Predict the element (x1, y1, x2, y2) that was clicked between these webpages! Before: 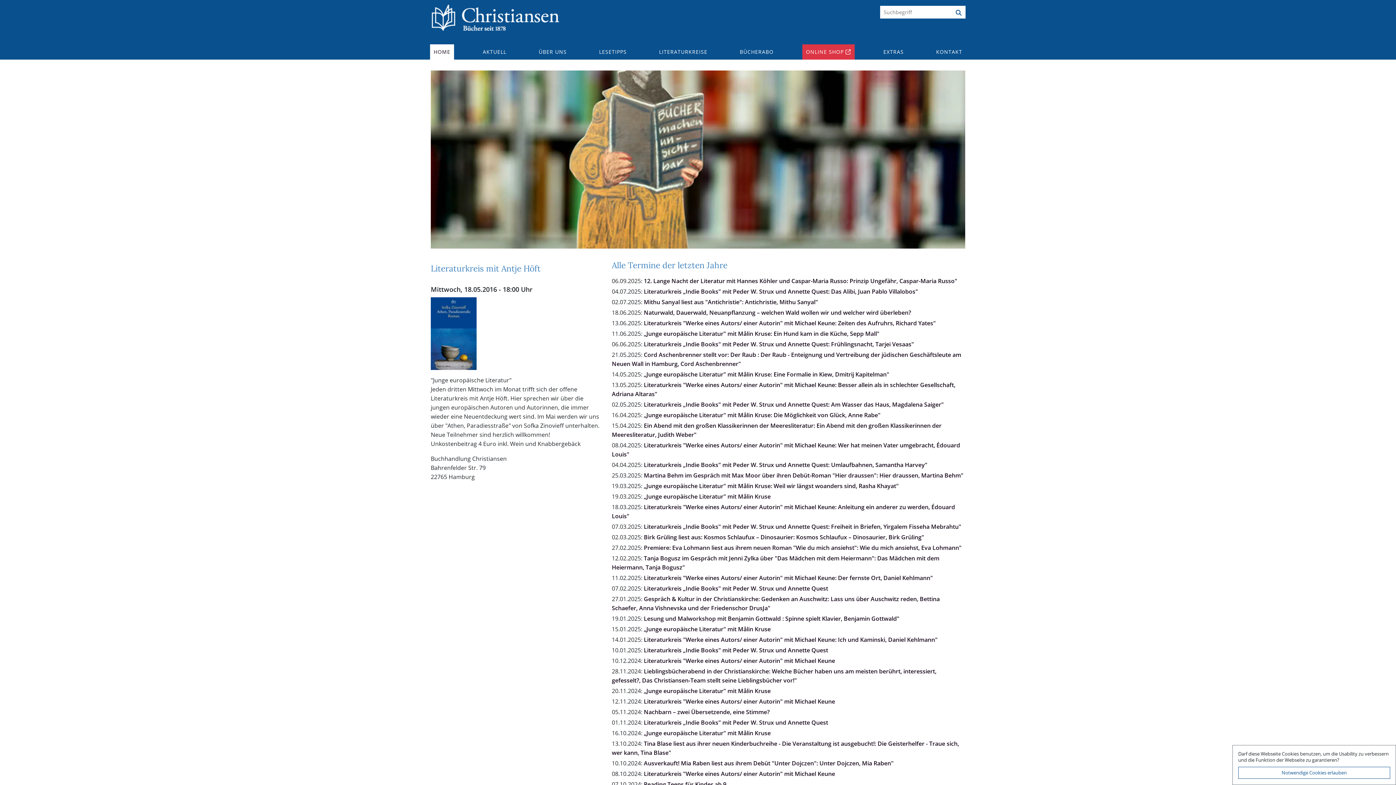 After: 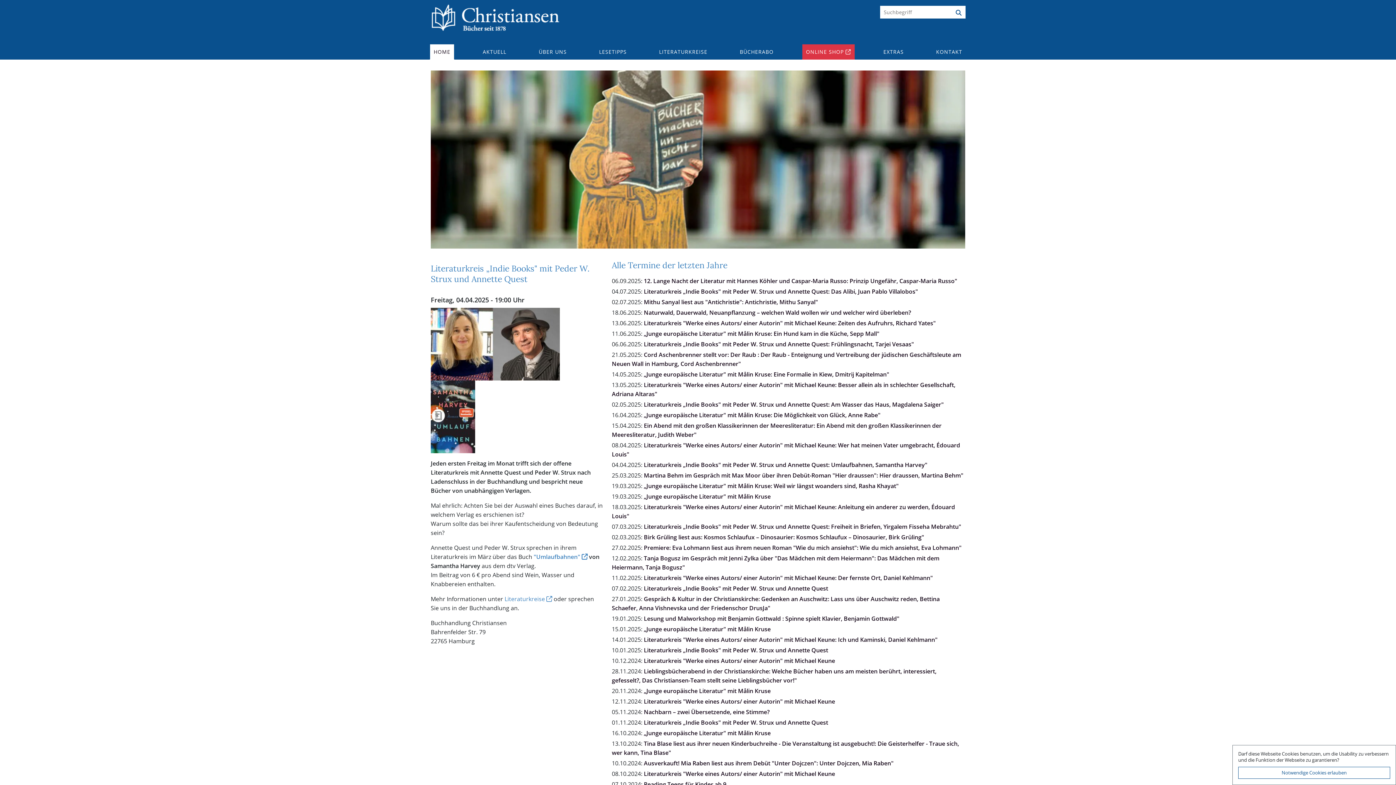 Action: bbox: (644, 461, 927, 469) label: Literaturkreis „Indie Books" mit Peder W. Strux und Annette Quest: Umlaufbahnen, Samantha Harvey"